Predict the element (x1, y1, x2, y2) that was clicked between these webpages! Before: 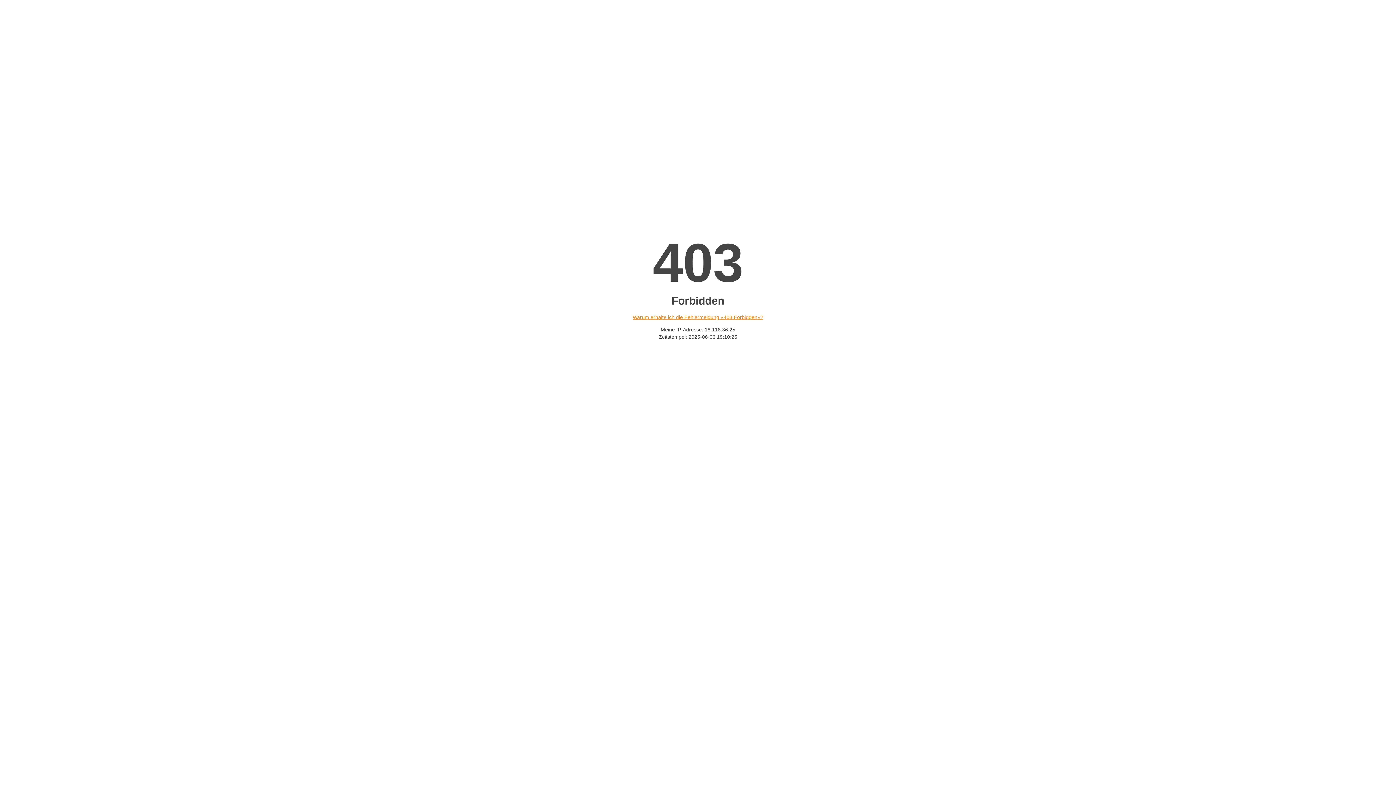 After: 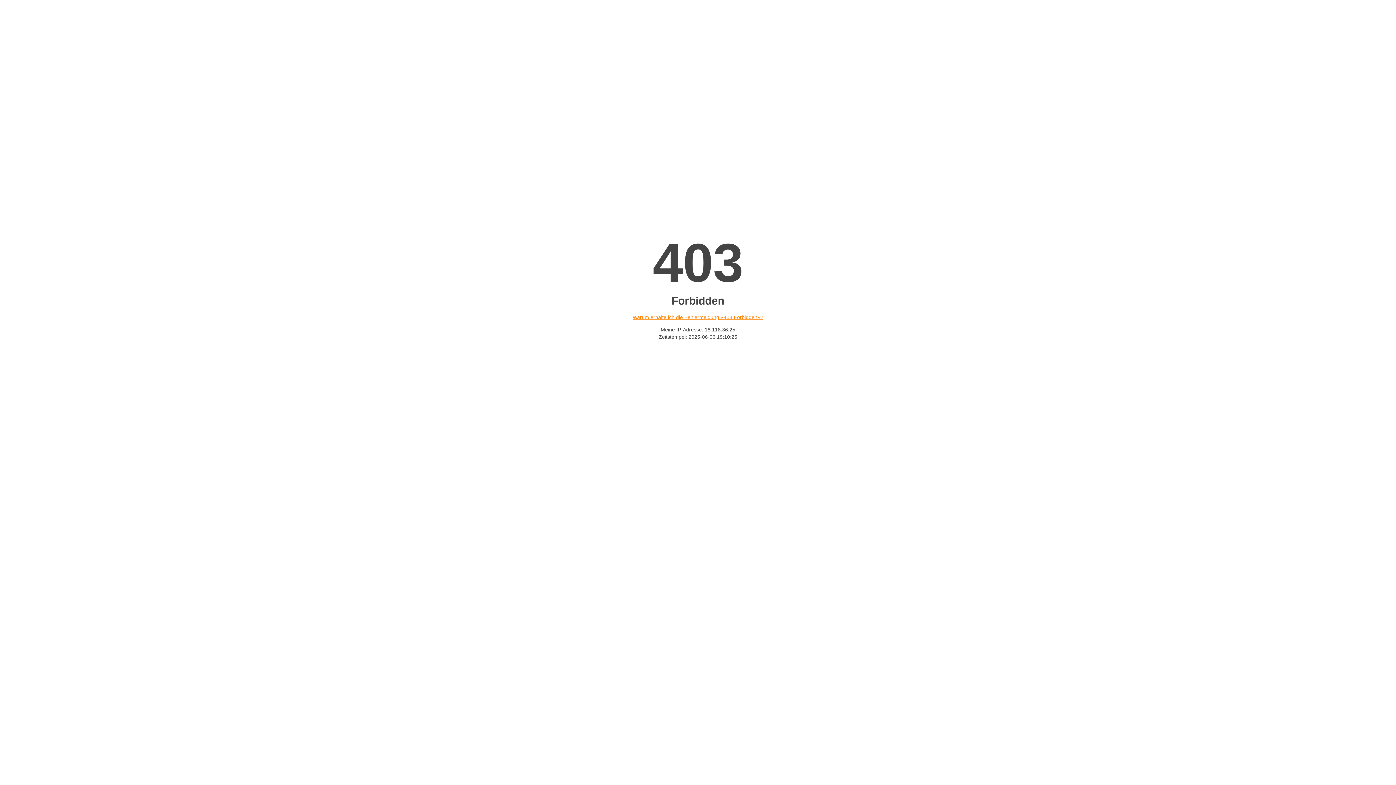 Action: label: Warum erhalte ich die Fehlermeldung «403 Forbidden»? bbox: (632, 314, 763, 320)